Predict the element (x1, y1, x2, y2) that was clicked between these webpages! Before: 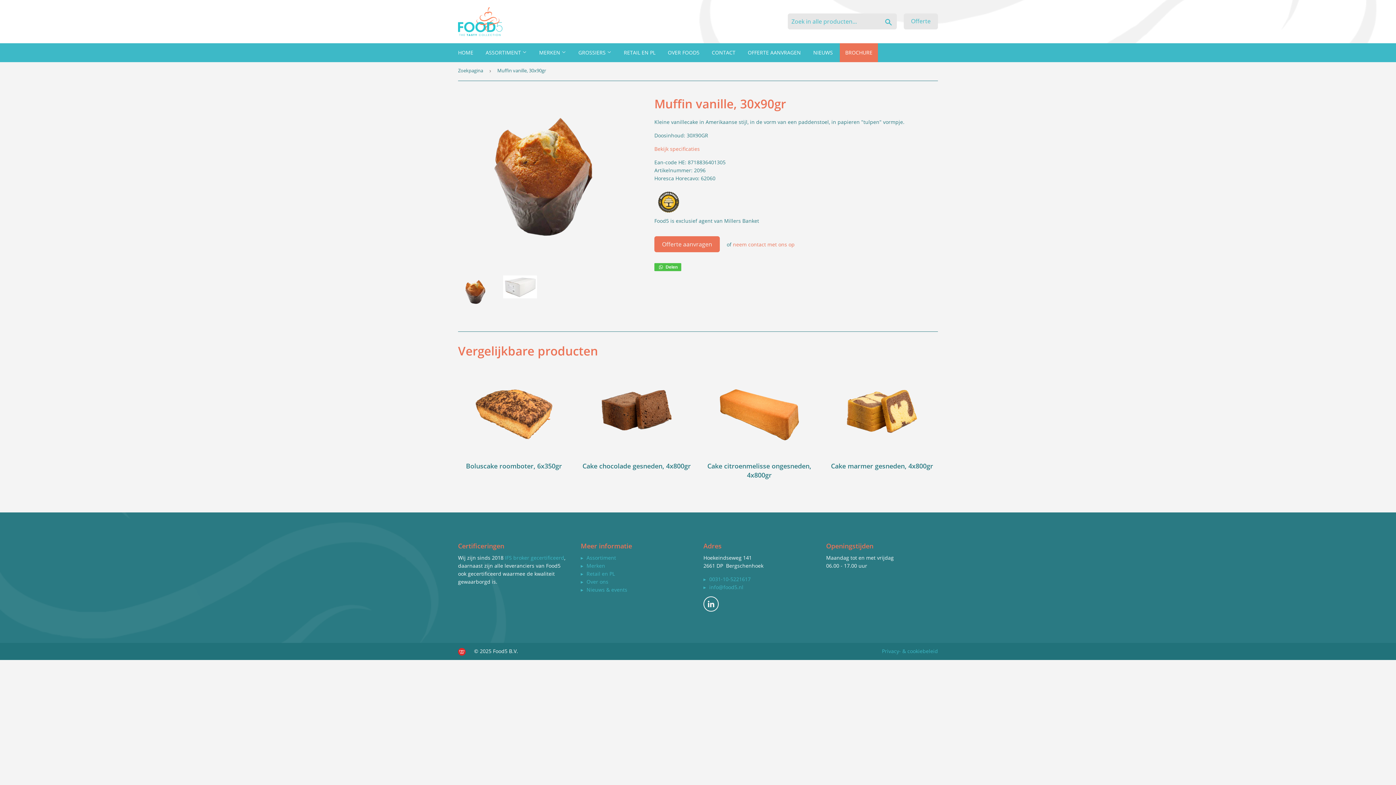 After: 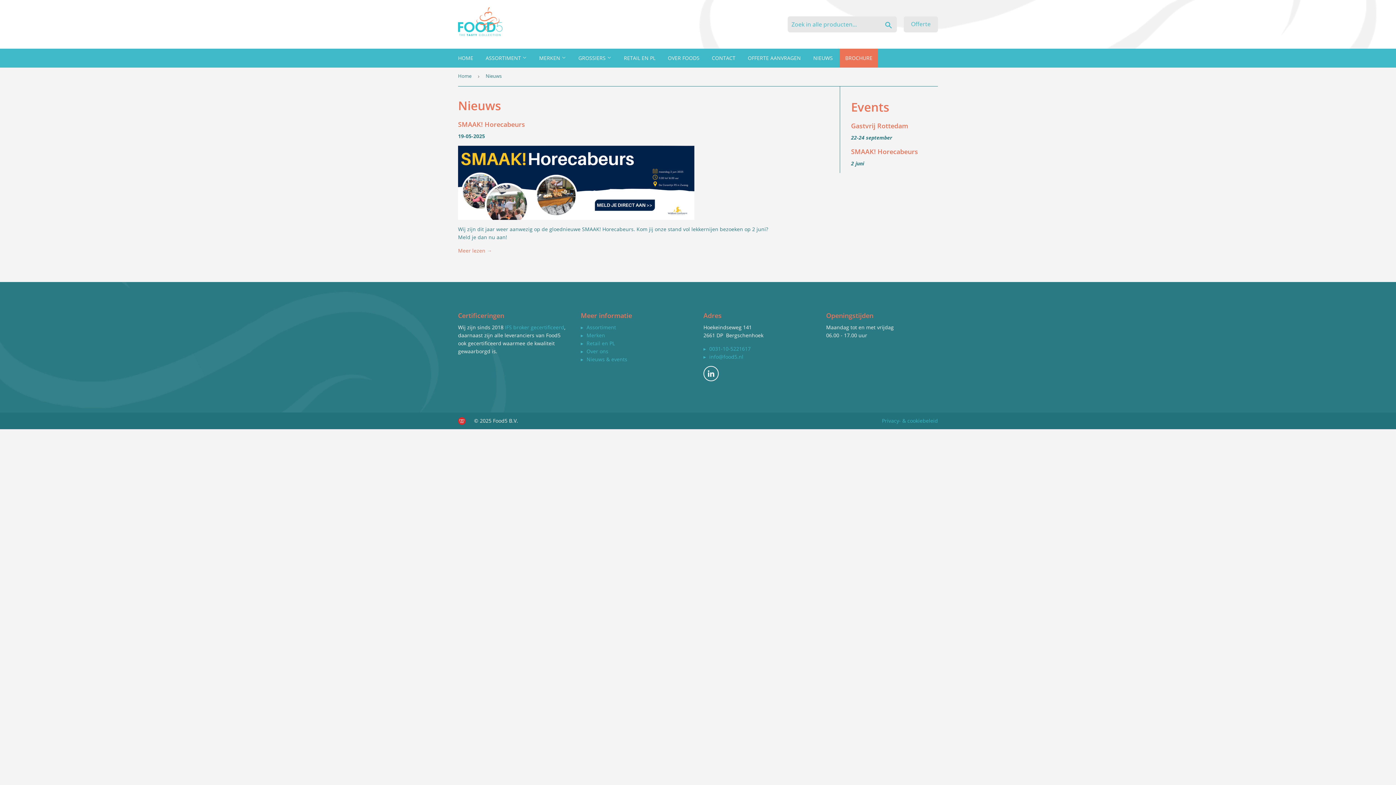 Action: bbox: (586, 586, 627, 593) label: Nieuws & events